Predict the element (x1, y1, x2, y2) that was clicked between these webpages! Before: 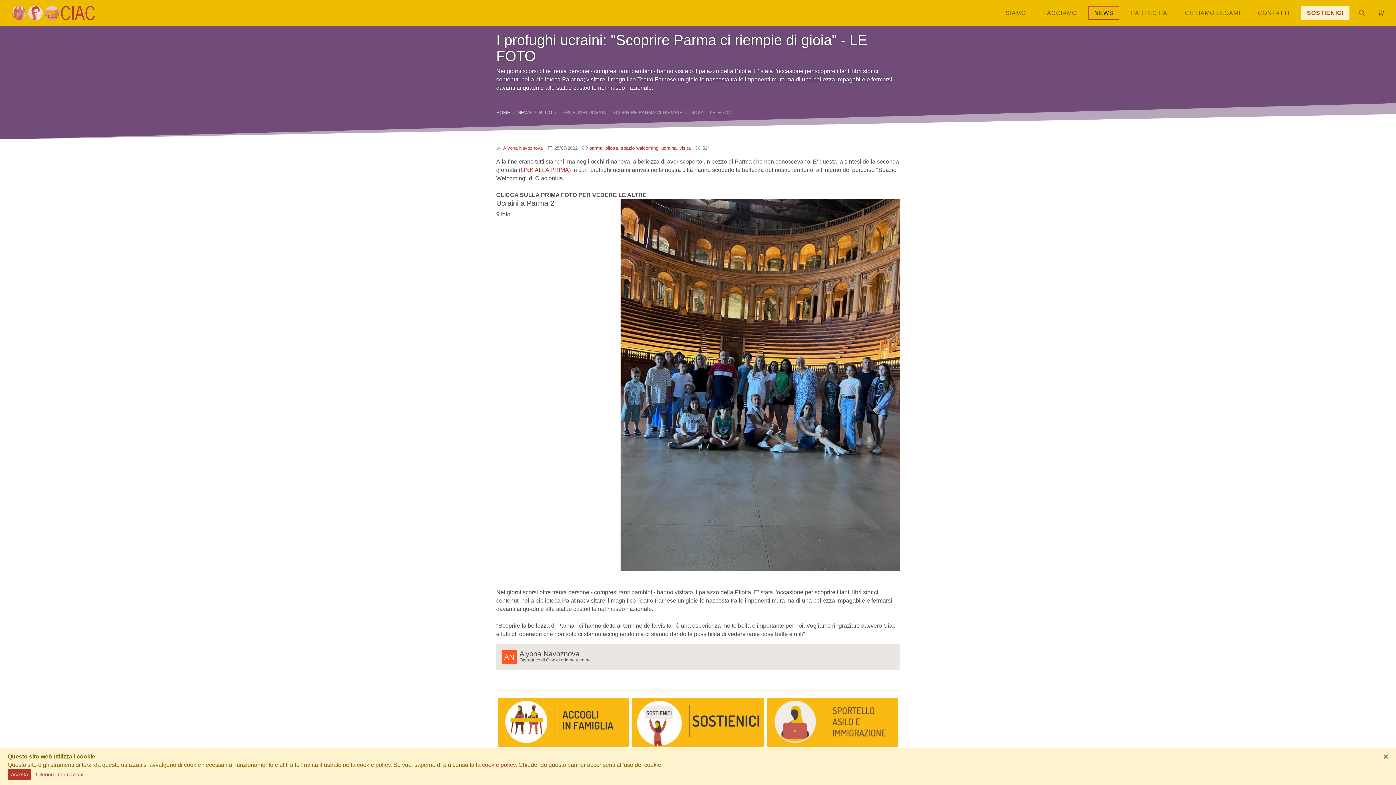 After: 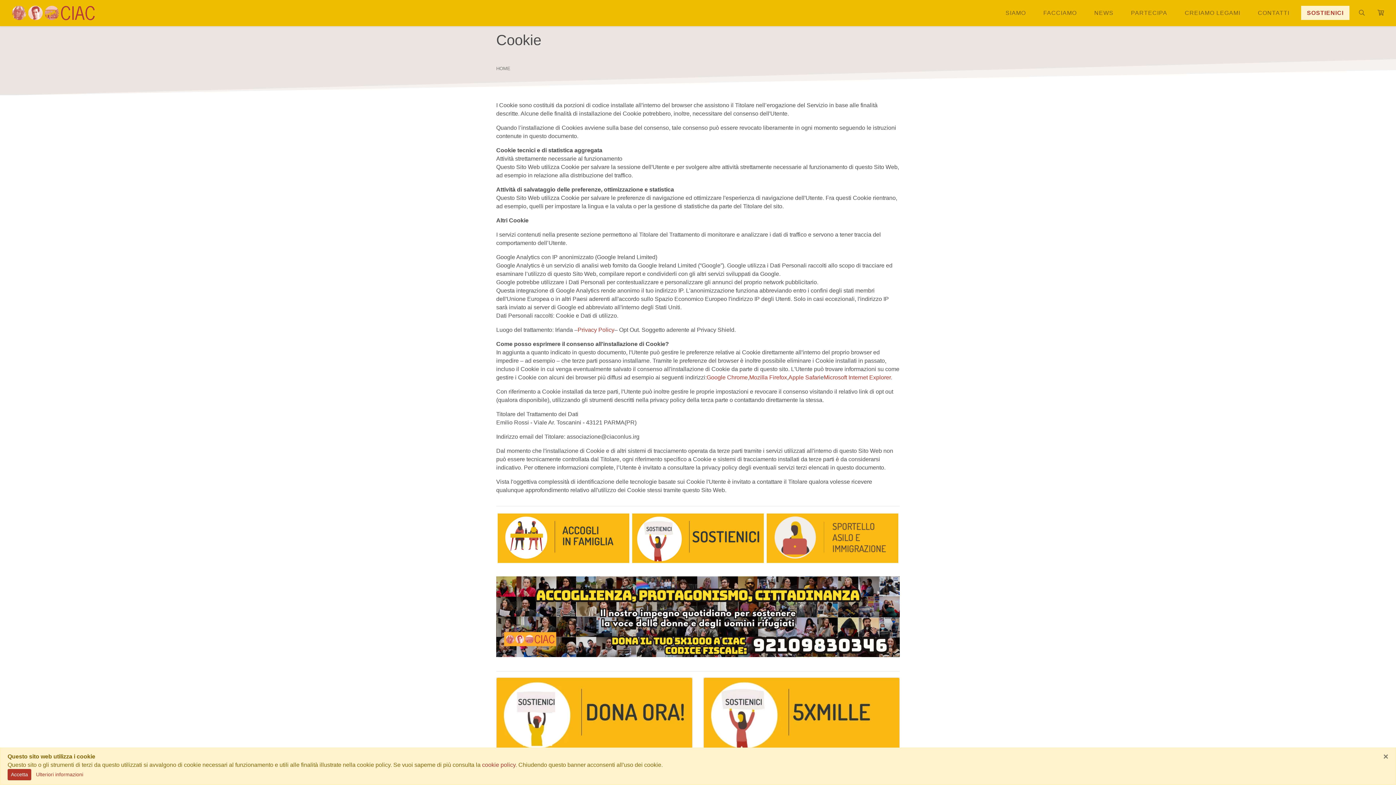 Action: bbox: (32, 769, 86, 780) label: Ulteriori informazioni